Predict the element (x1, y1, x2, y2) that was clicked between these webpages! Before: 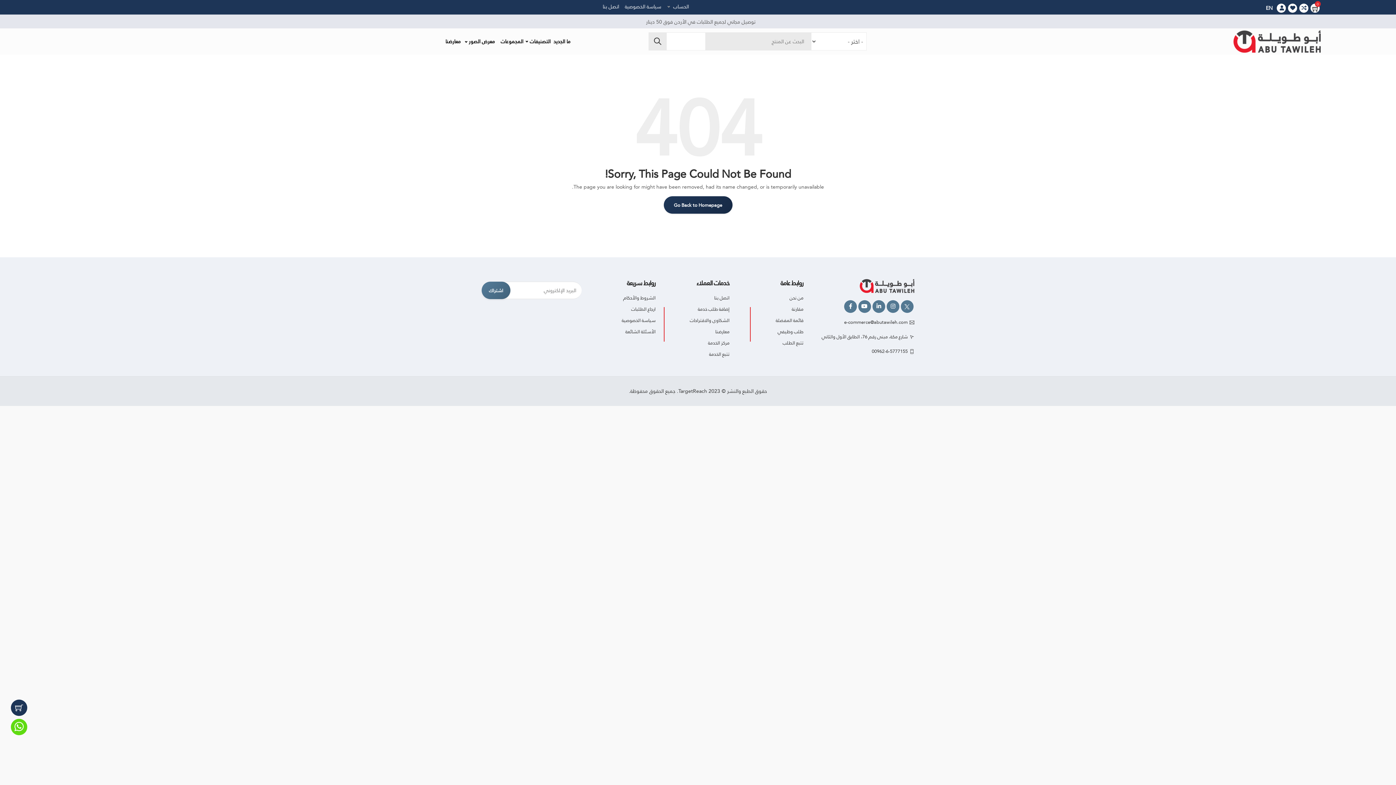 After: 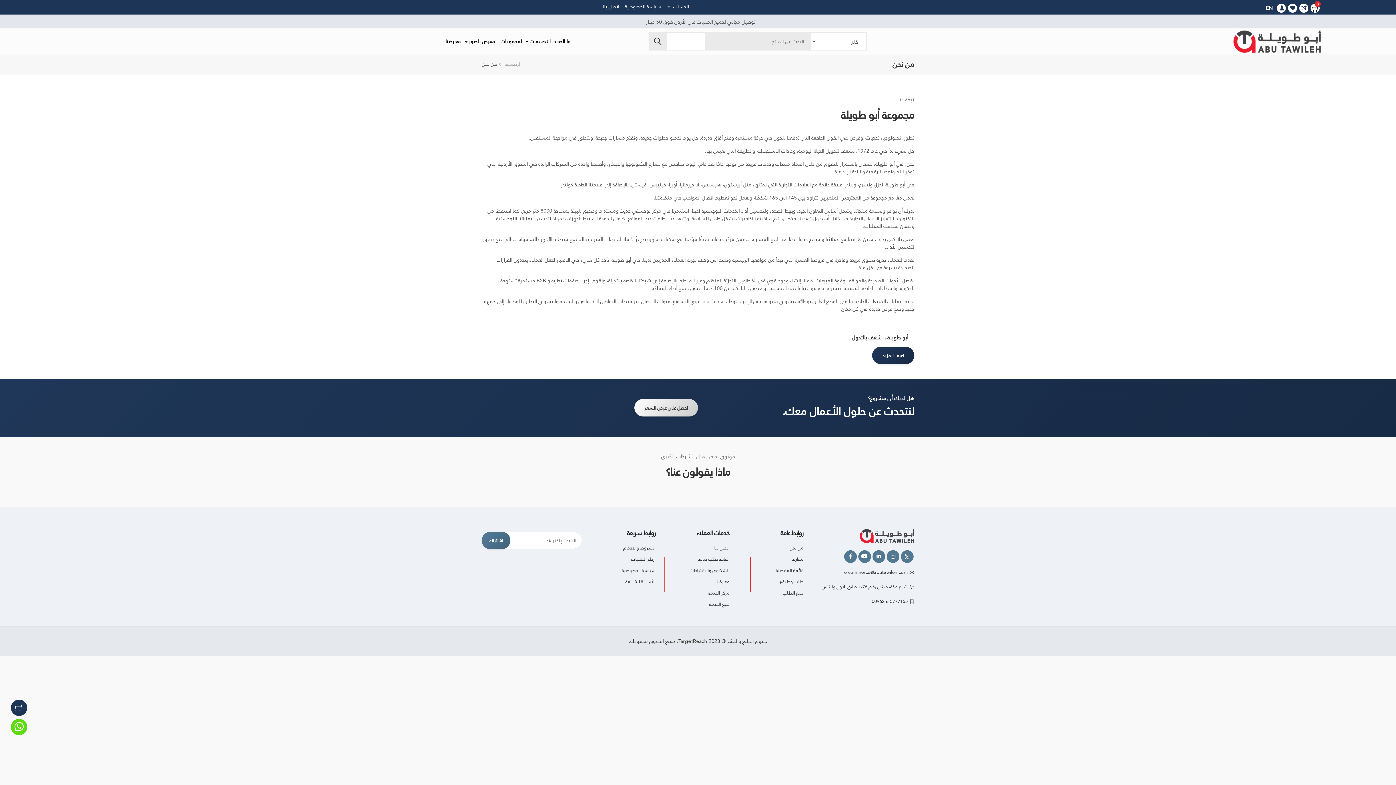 Action: label: من نحن bbox: (789, 294, 803, 301)